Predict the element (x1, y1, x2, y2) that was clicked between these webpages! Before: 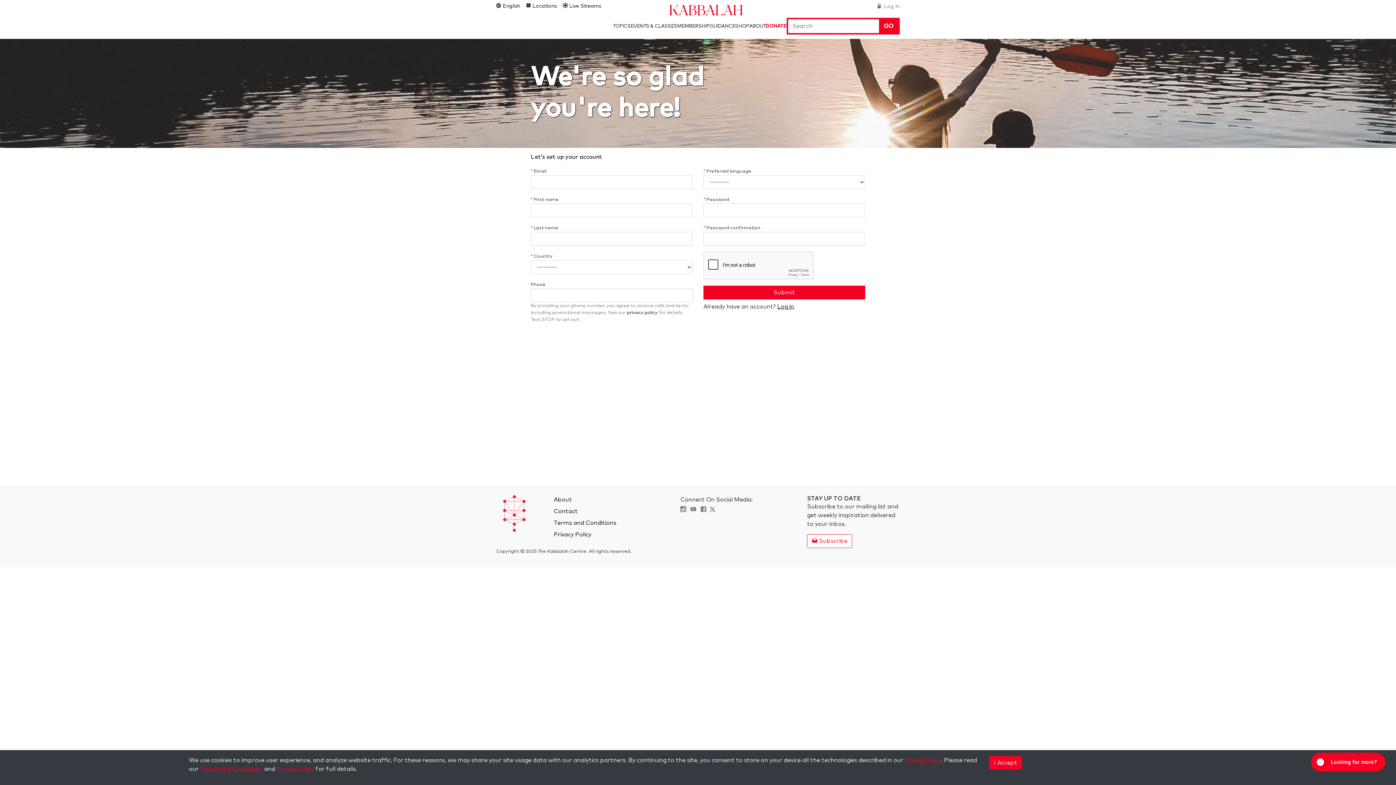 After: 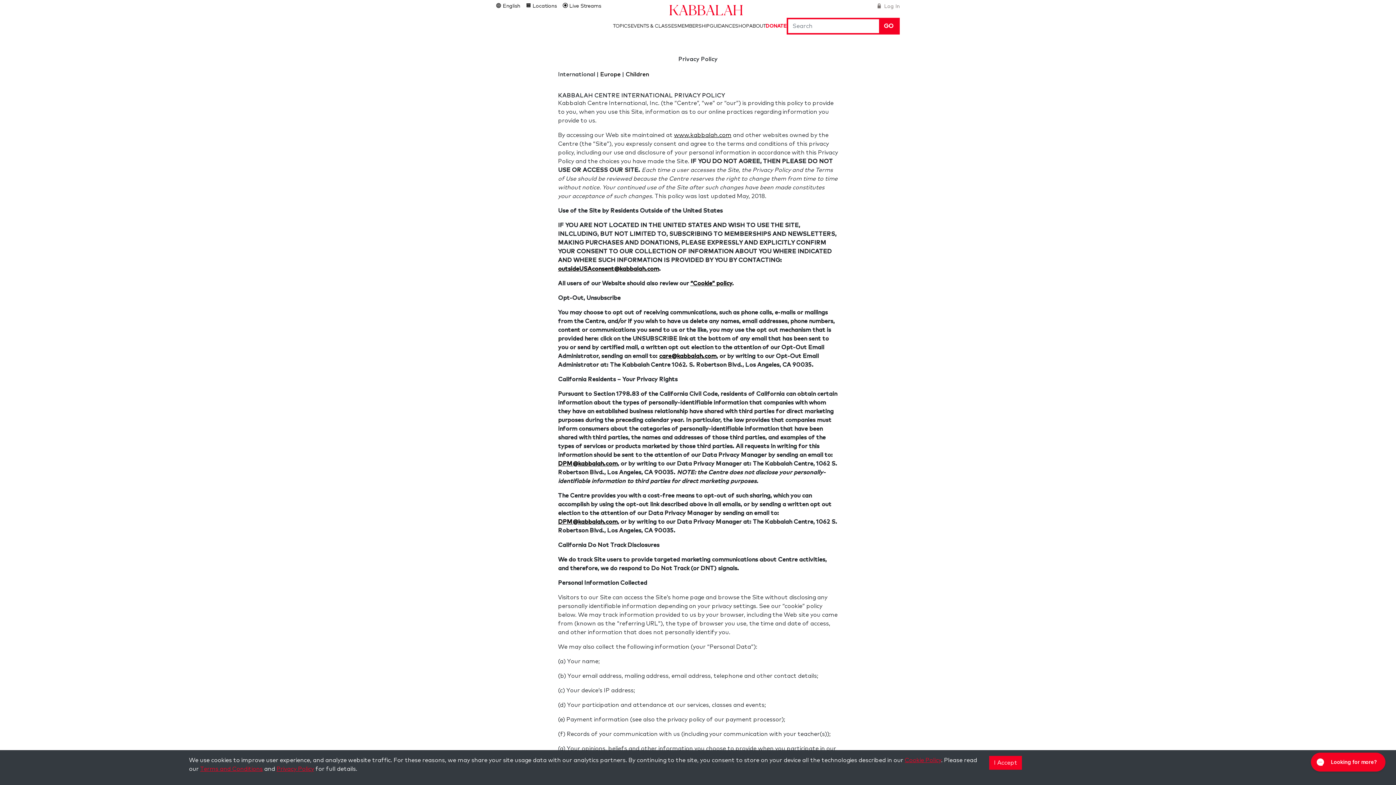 Action: bbox: (553, 532, 591, 537) label: Privacy Policy